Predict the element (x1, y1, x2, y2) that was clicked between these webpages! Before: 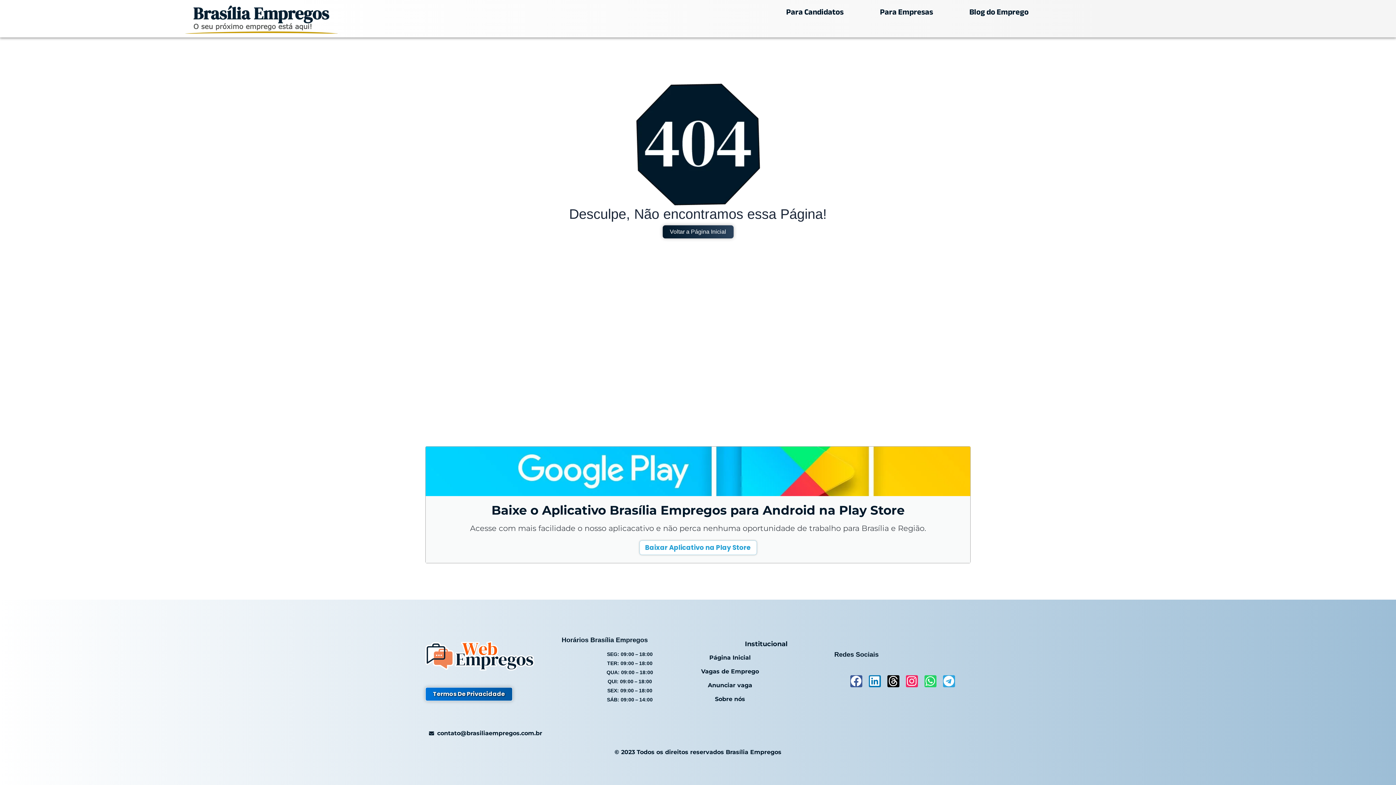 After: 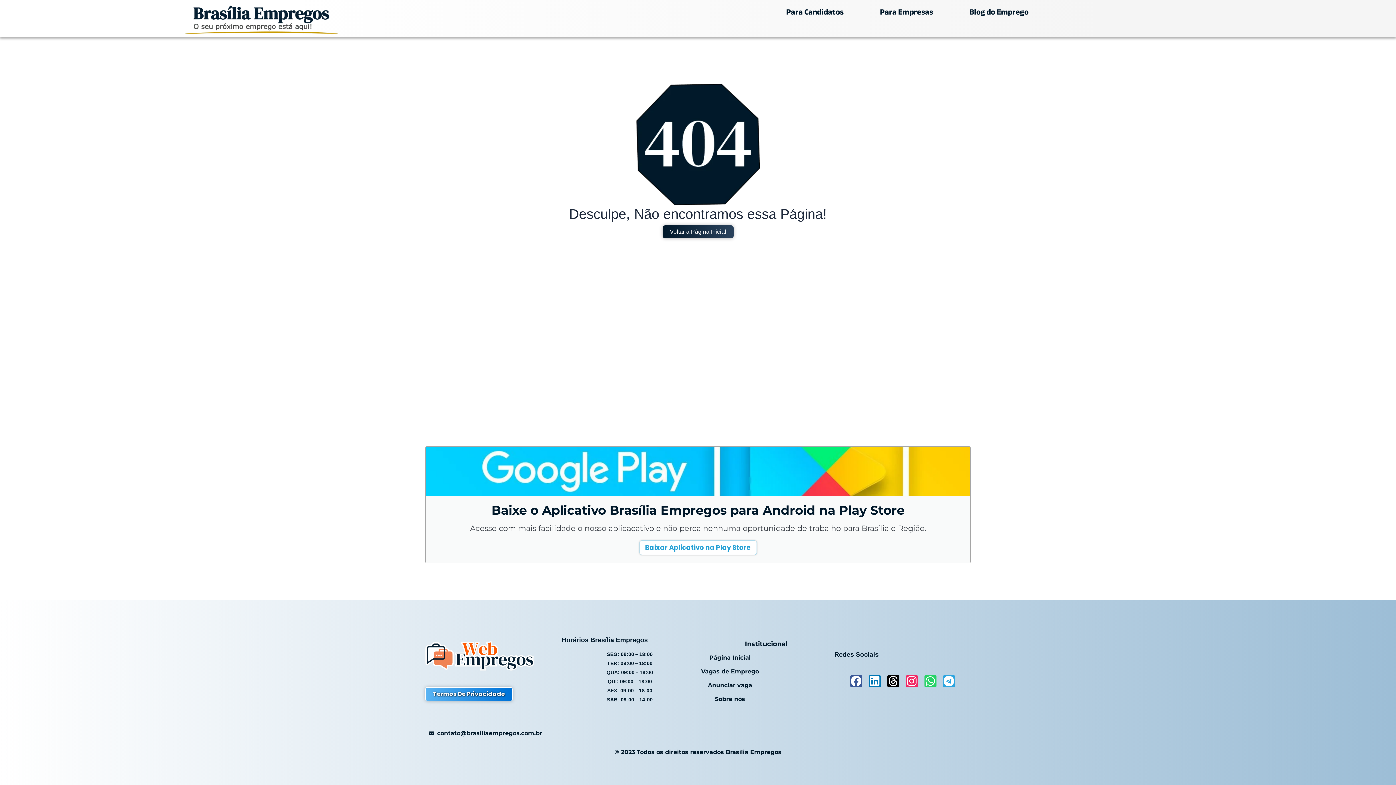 Action: label: baixar-aplicativo-brasilia-empregos bbox: (639, 540, 756, 555)